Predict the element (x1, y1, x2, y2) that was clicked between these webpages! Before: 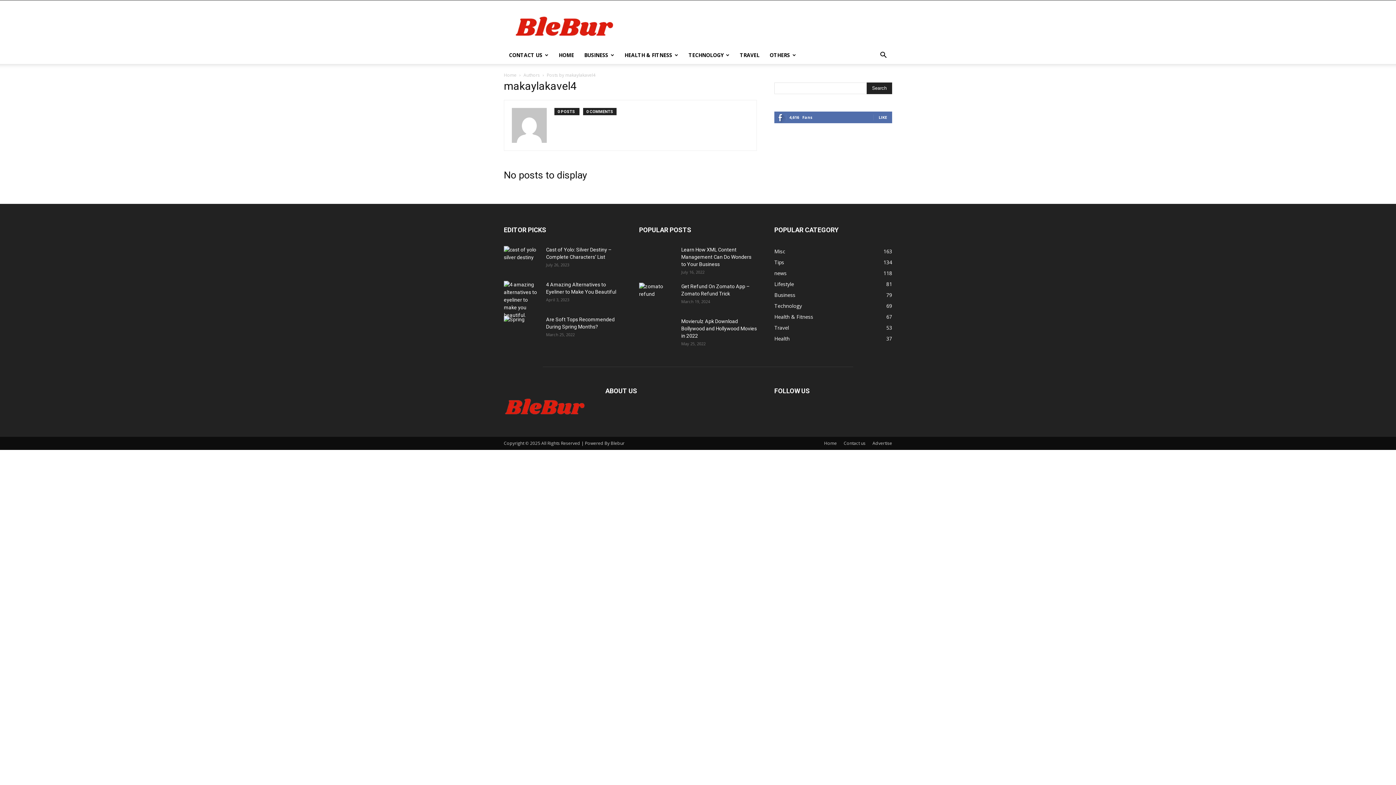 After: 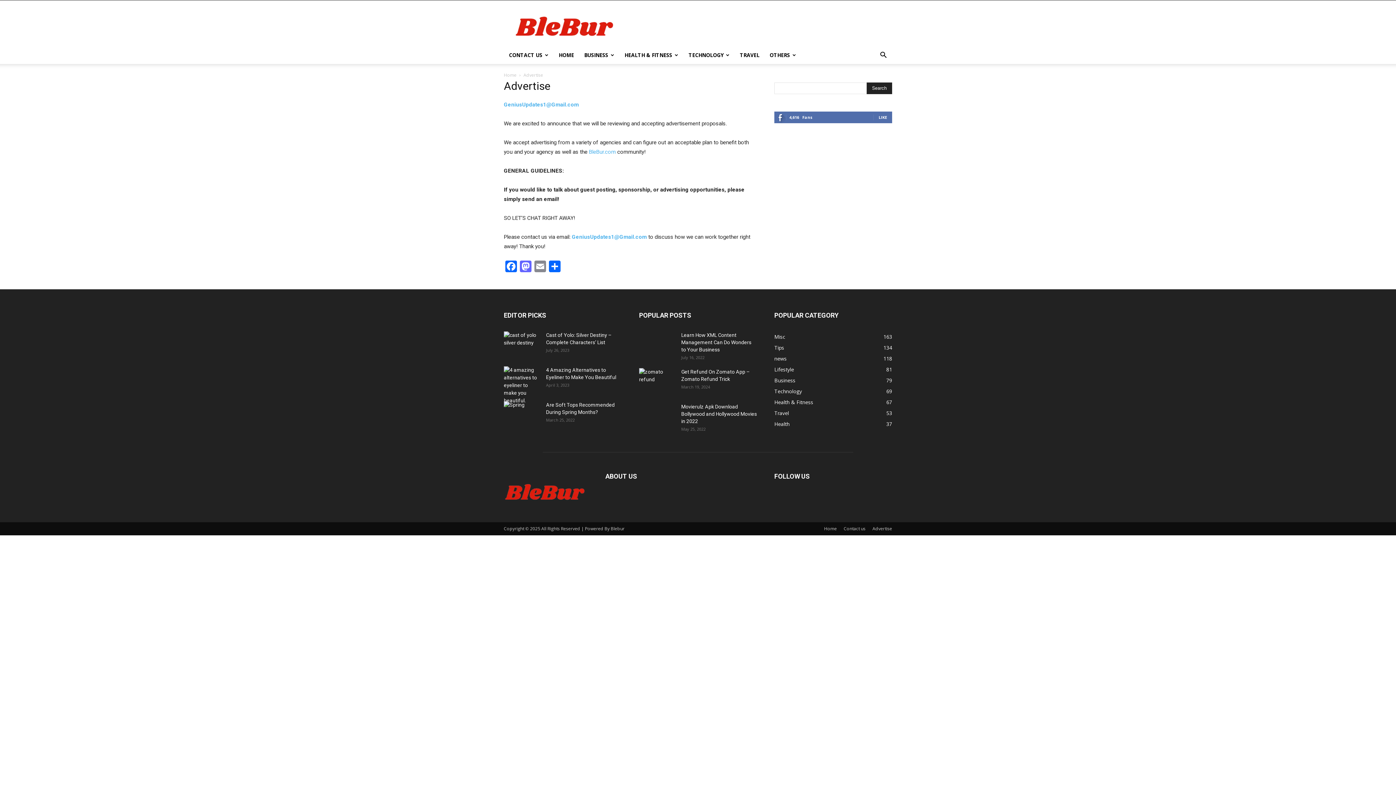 Action: bbox: (872, 440, 892, 447) label: Advertise